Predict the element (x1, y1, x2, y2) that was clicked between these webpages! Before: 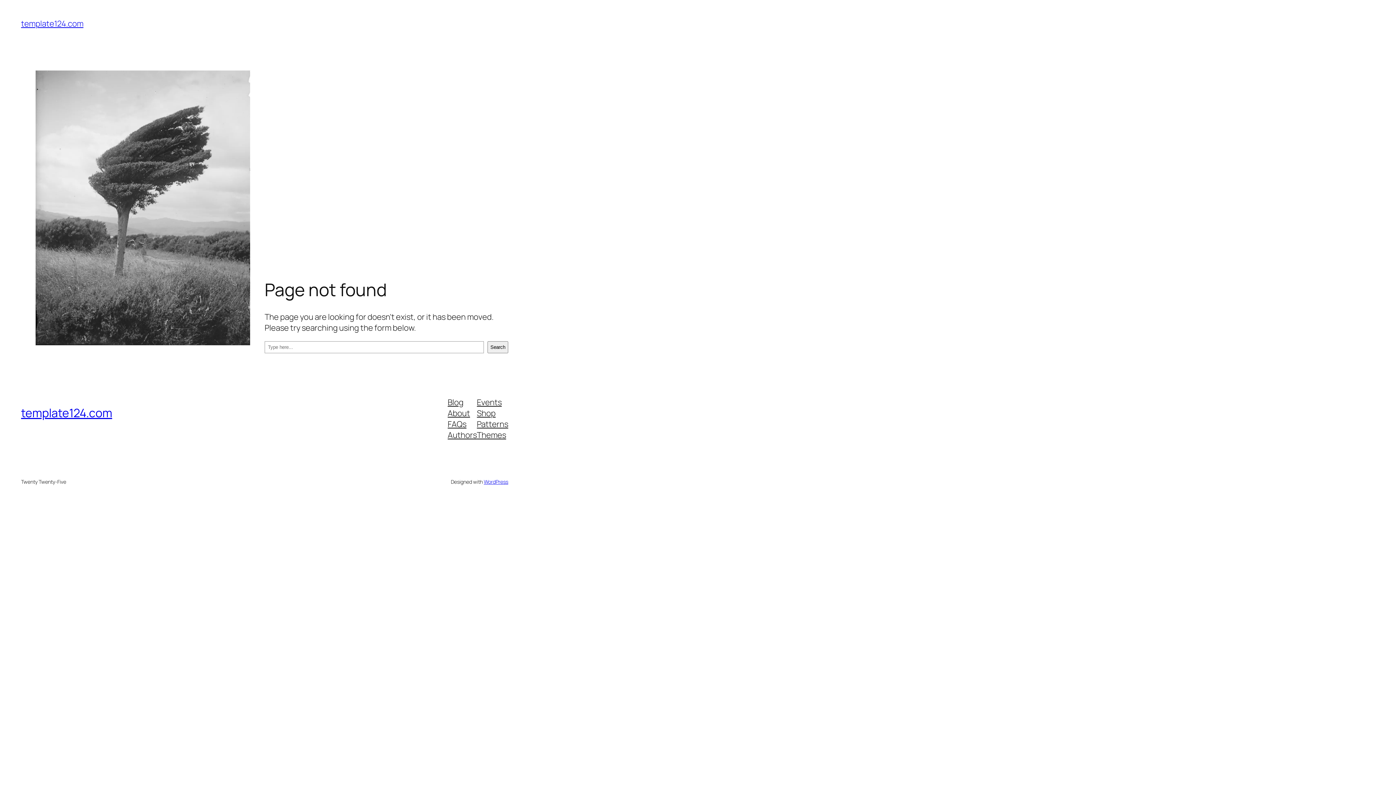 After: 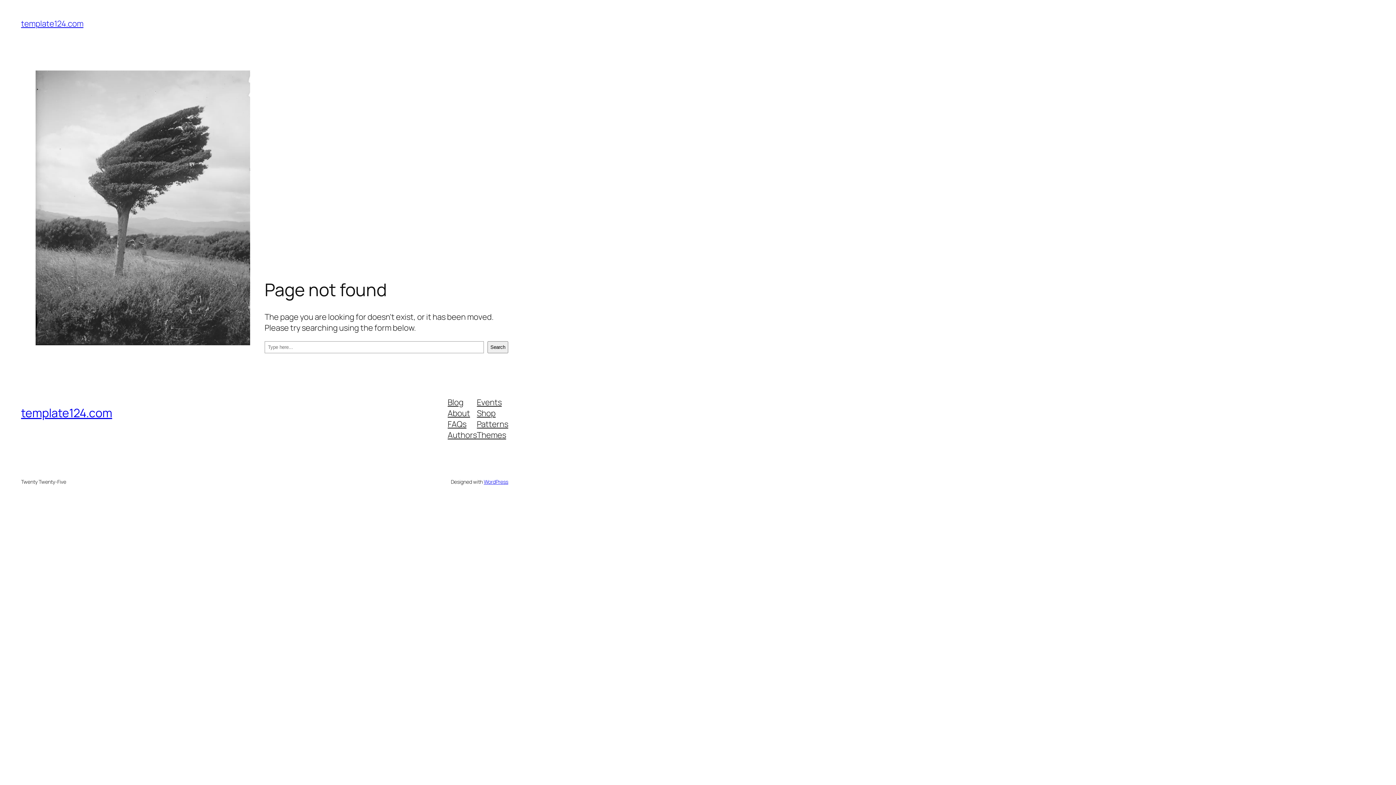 Action: bbox: (447, 429, 477, 440) label: Authors